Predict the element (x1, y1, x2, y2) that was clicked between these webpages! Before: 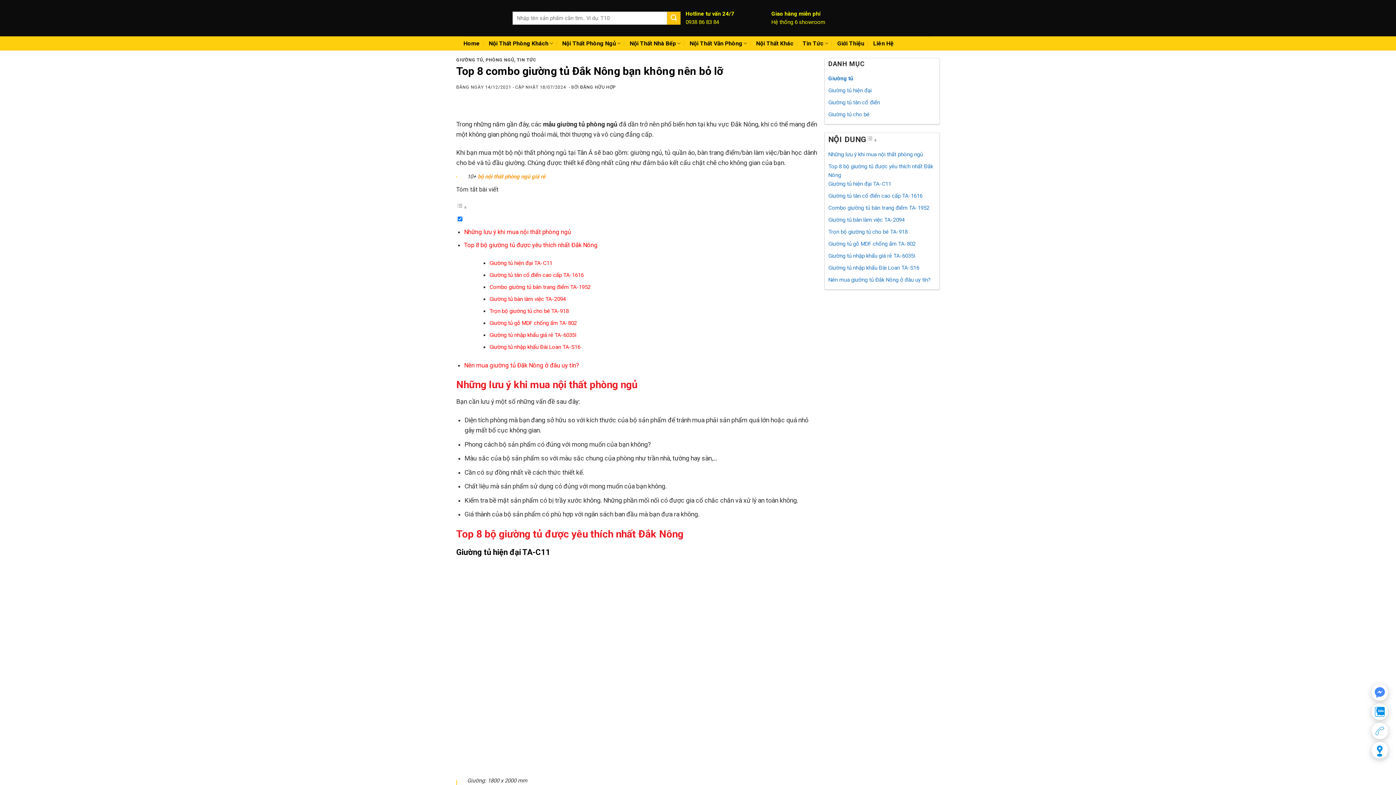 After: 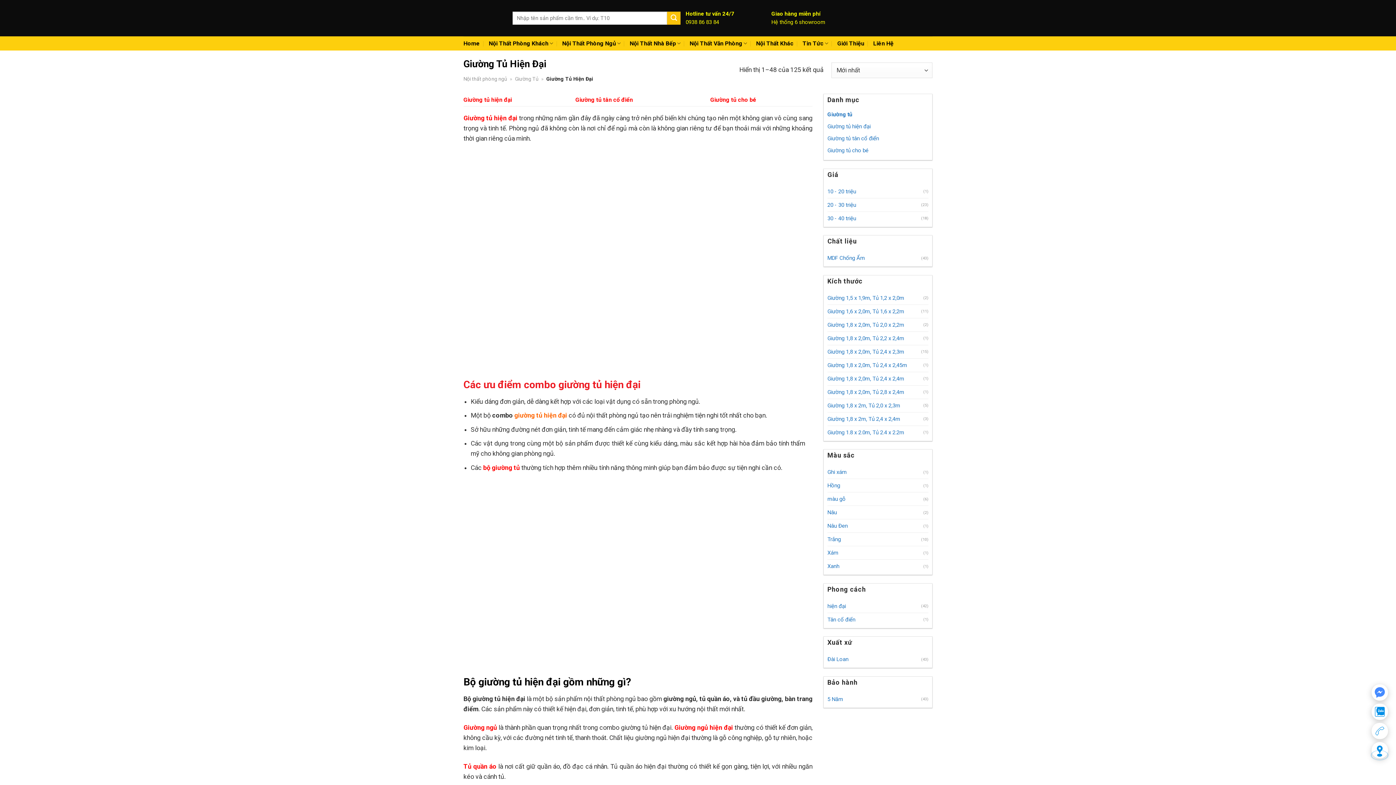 Action: bbox: (828, 87, 871, 93) label: Giường tủ hiện đại